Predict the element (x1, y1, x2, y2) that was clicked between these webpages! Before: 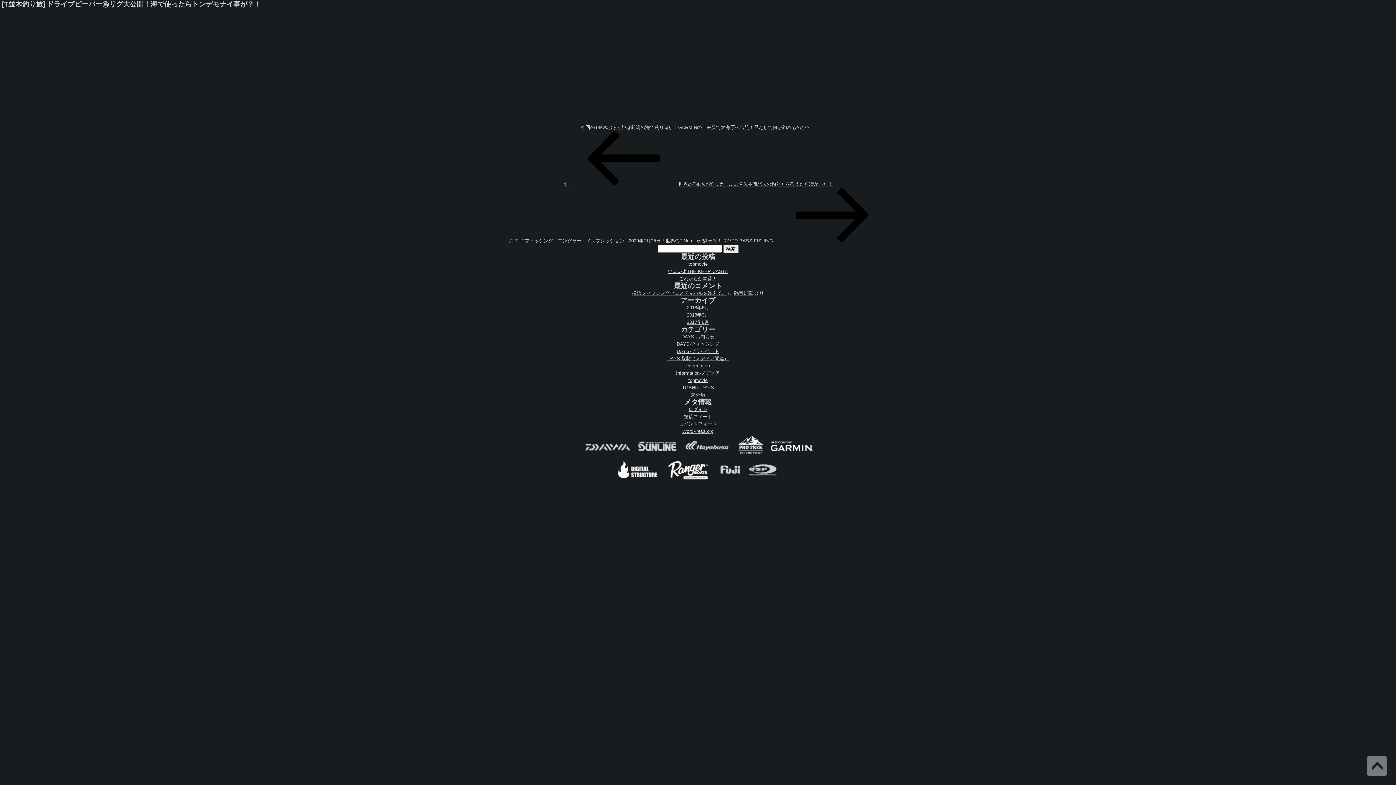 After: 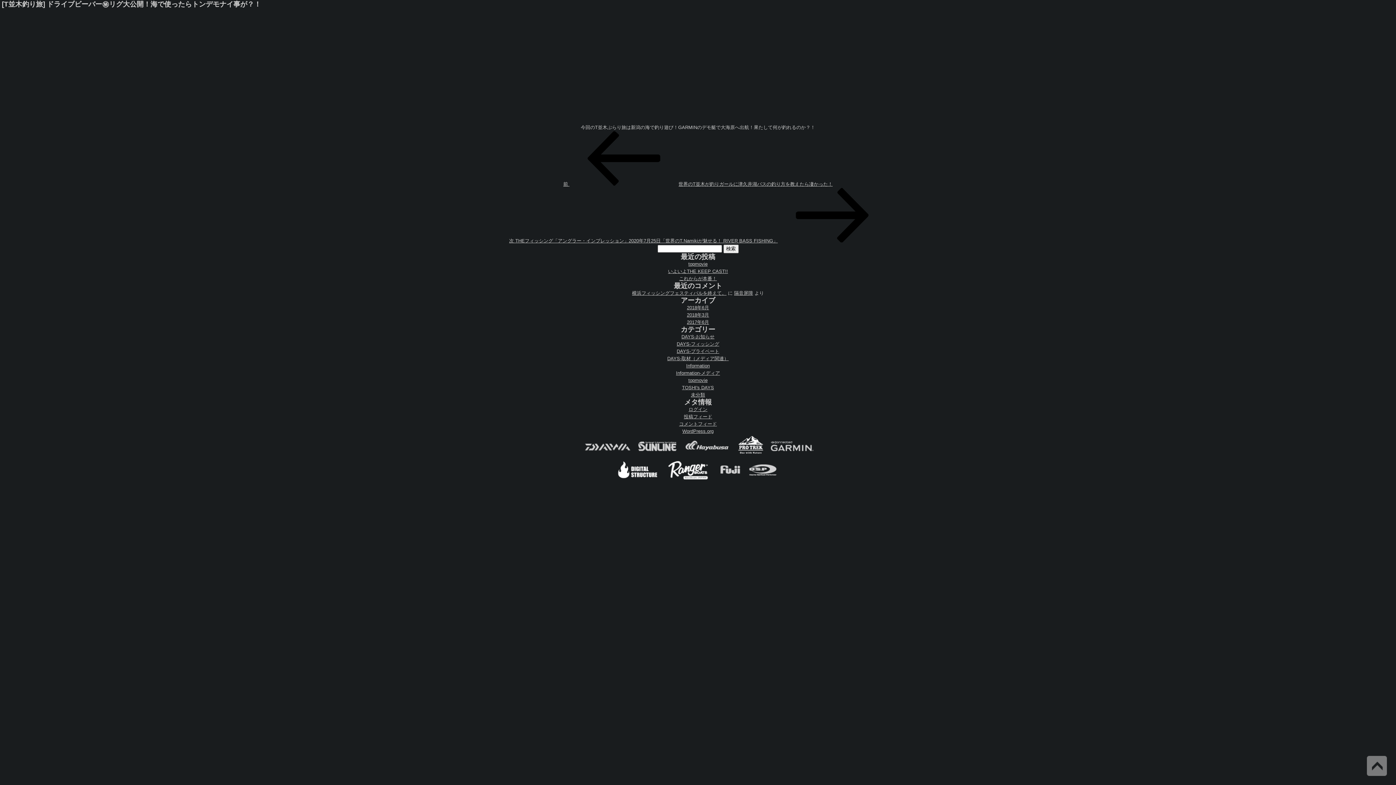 Action: bbox: (769, 450, 815, 456)